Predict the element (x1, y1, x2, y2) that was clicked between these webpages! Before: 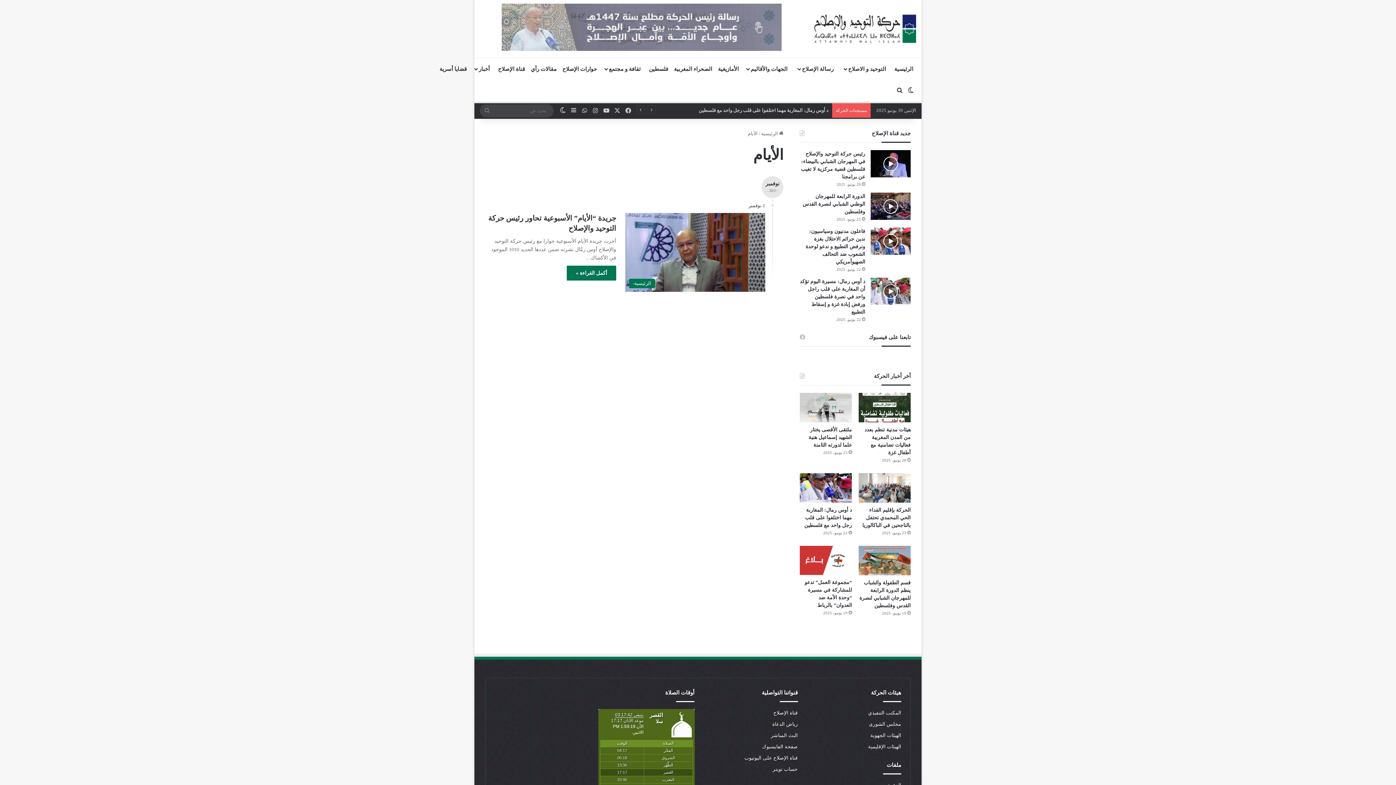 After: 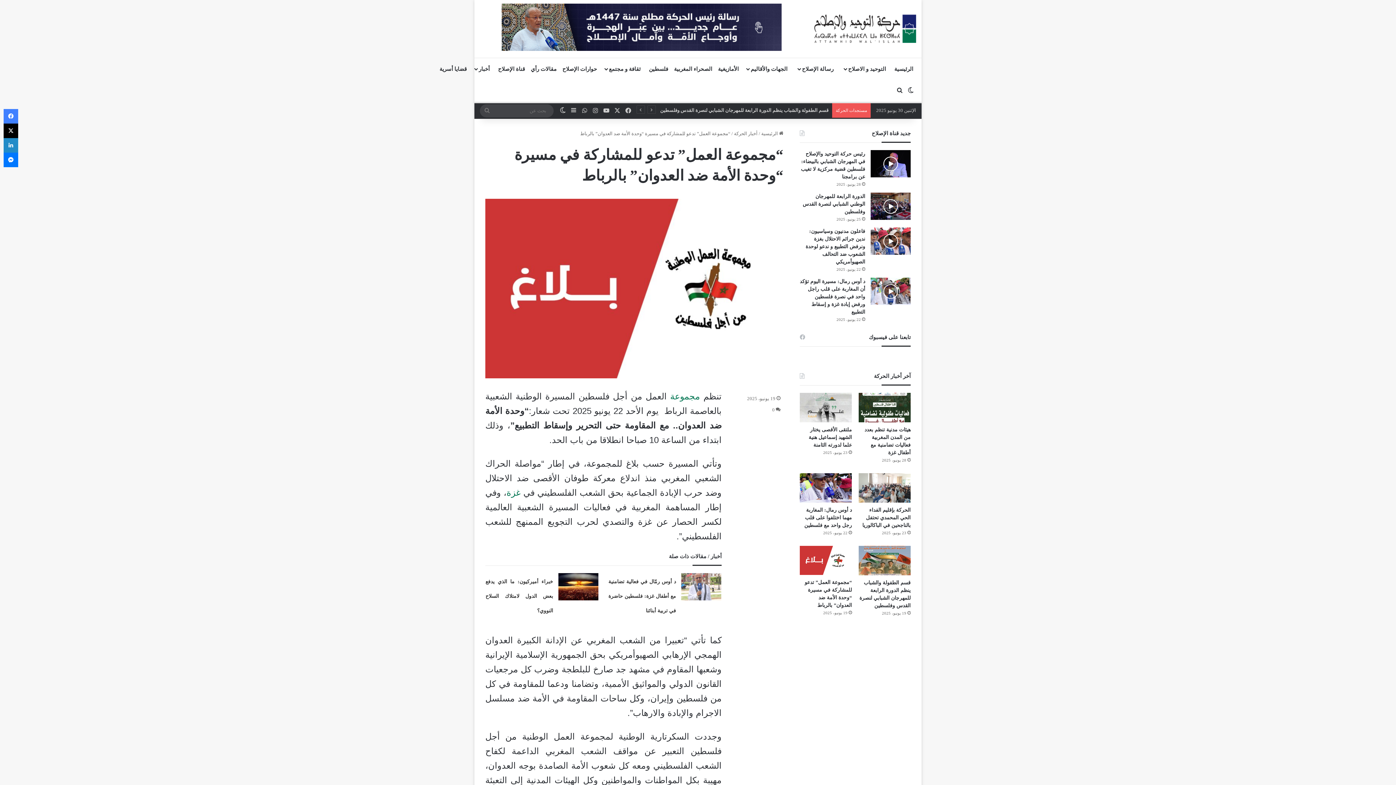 Action: label: “مجموعة العمل” تدعو للمشاركة في مسيرة “وحدة الأمة ضد العدوان” بالرباط bbox: (800, 546, 852, 575)